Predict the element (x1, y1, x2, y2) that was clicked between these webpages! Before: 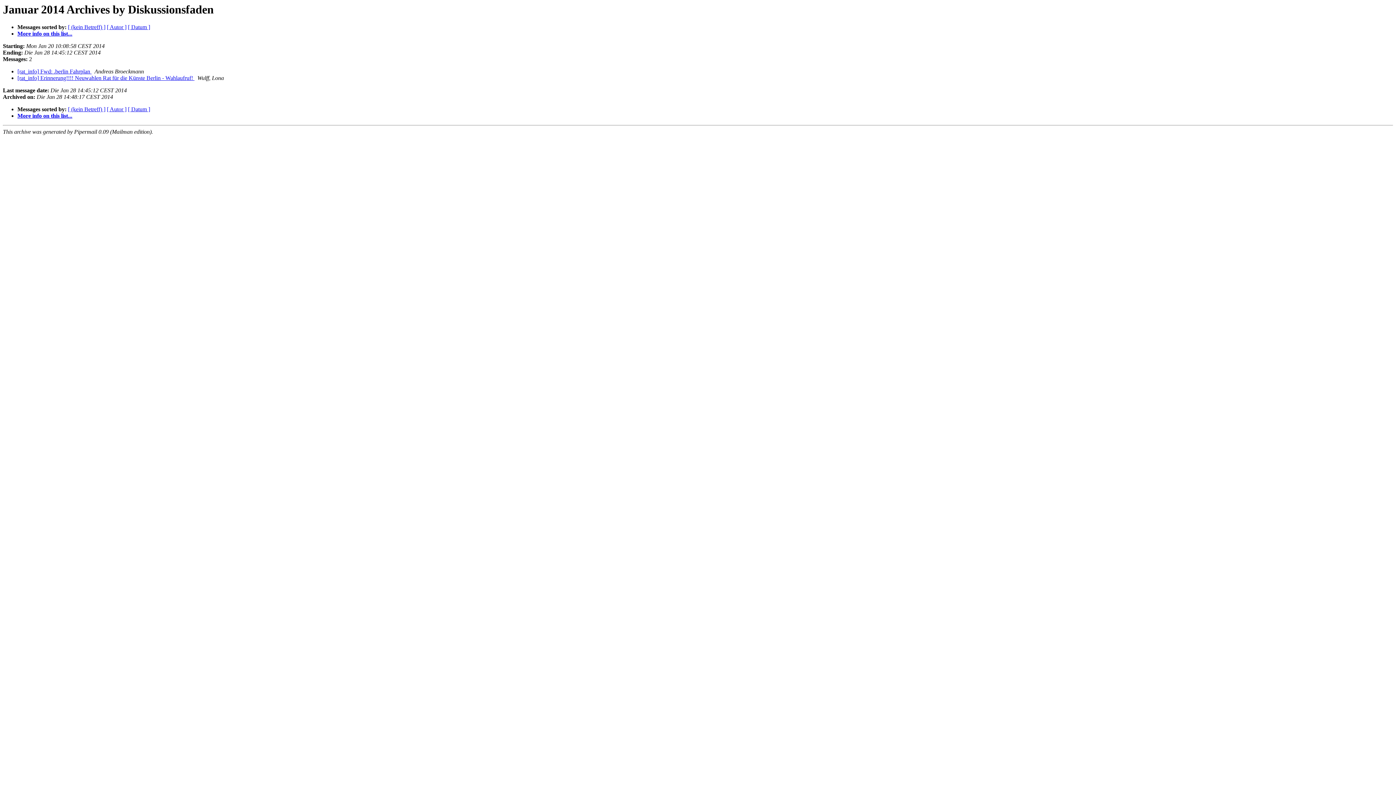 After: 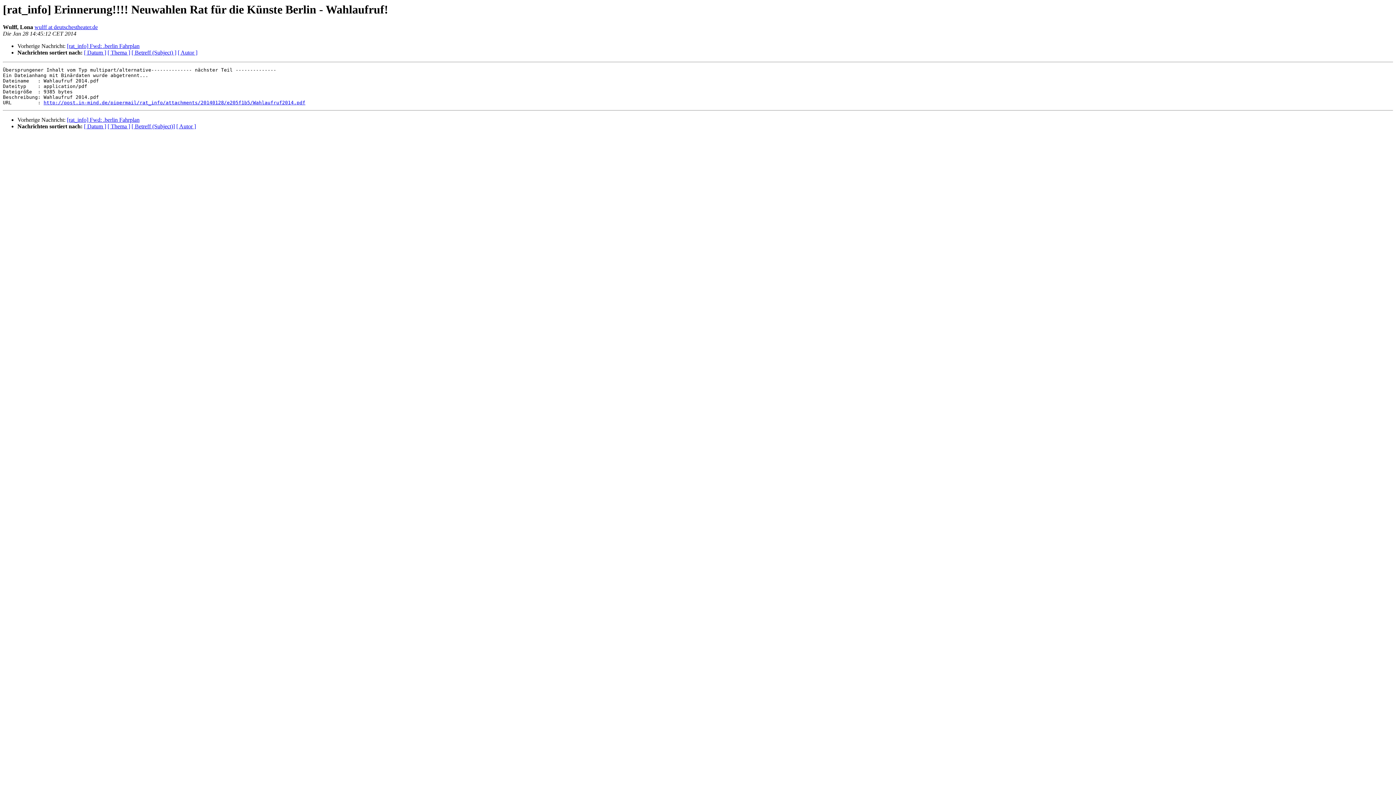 Action: bbox: (17, 75, 194, 81) label: [rat_info] Erinnerung!!!! Neuwahlen Rat für die Künste Berlin - Wahlaufruf! 